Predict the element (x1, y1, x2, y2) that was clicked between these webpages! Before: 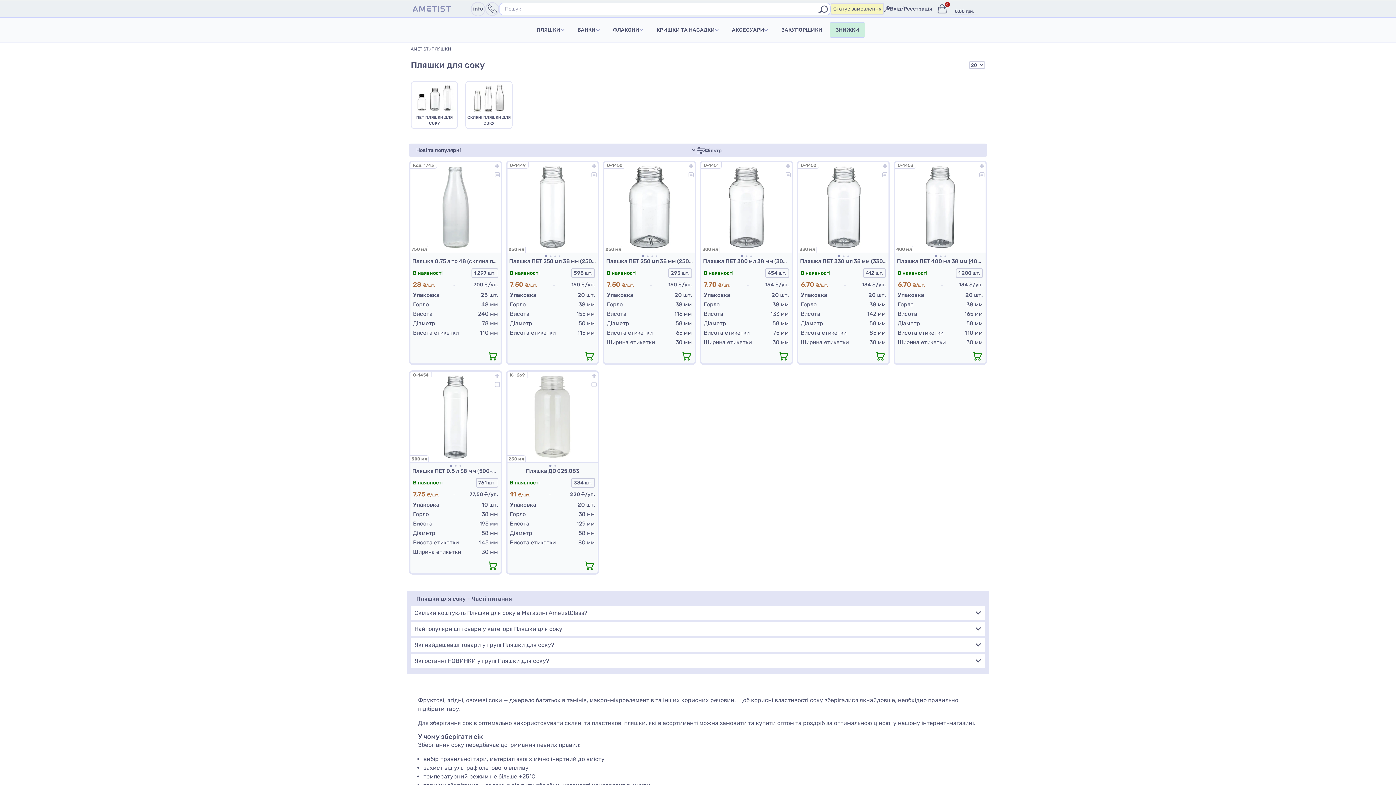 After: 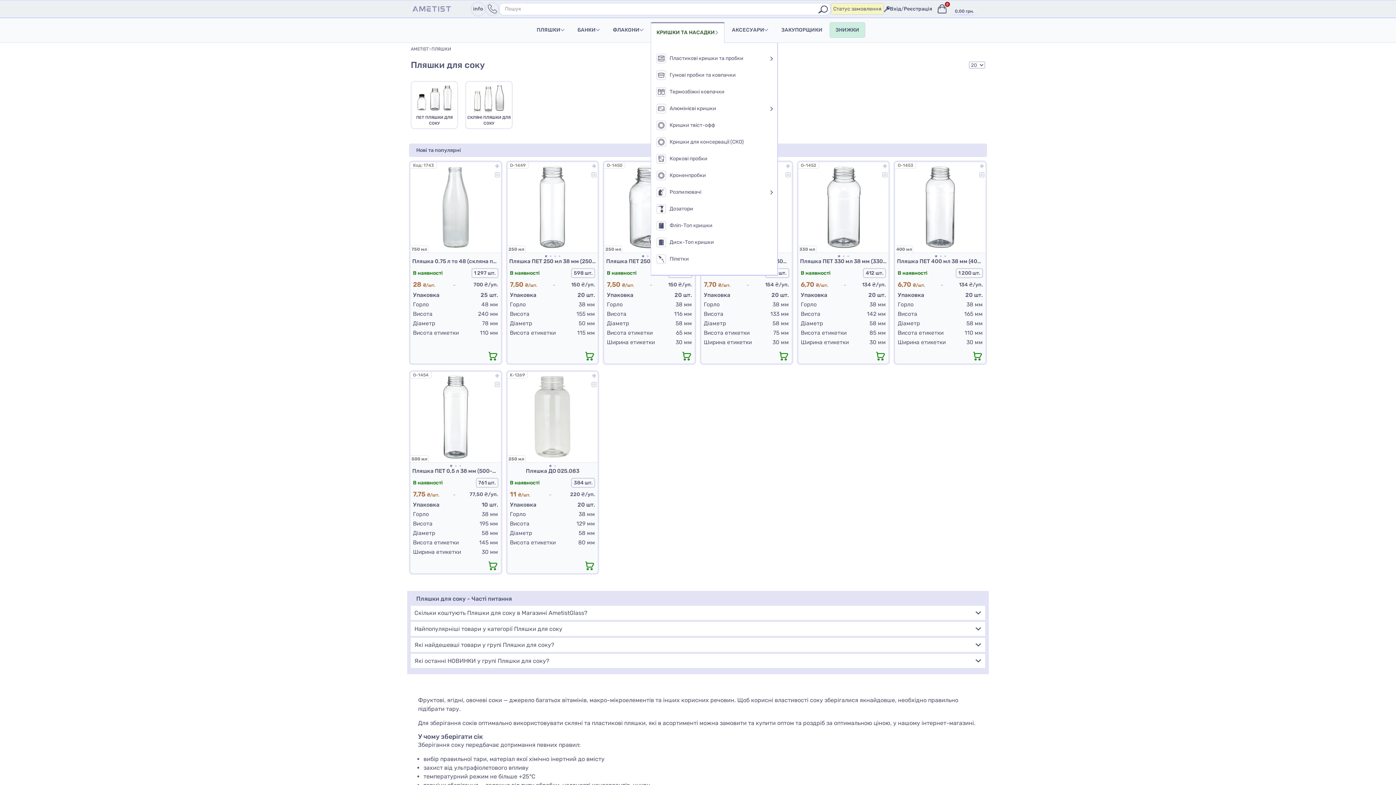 Action: bbox: (650, 22, 724, 37) label: КРИШКИ ТА НАСАДКИ